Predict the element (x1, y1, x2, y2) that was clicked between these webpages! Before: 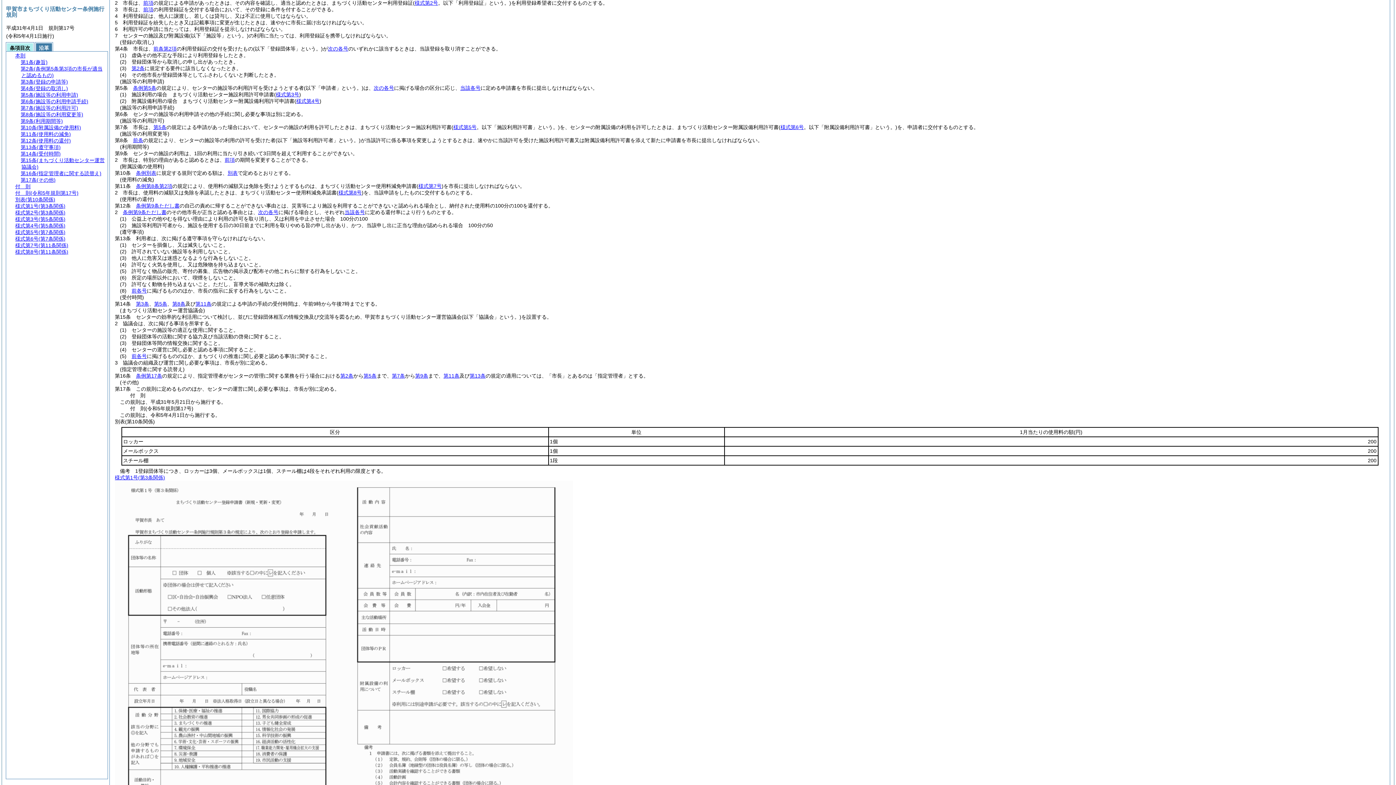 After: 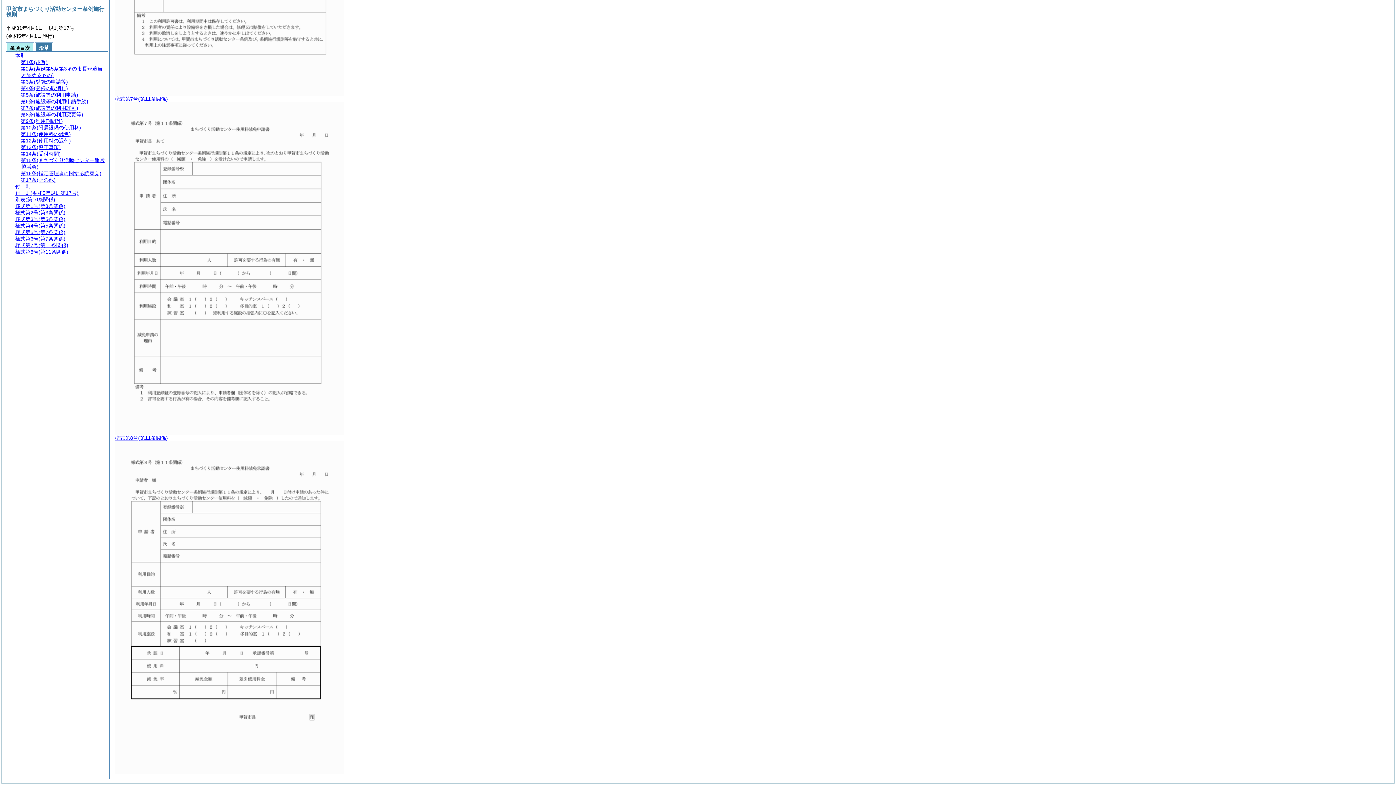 Action: label: 様式第8号 bbox: (338, 189, 361, 195)